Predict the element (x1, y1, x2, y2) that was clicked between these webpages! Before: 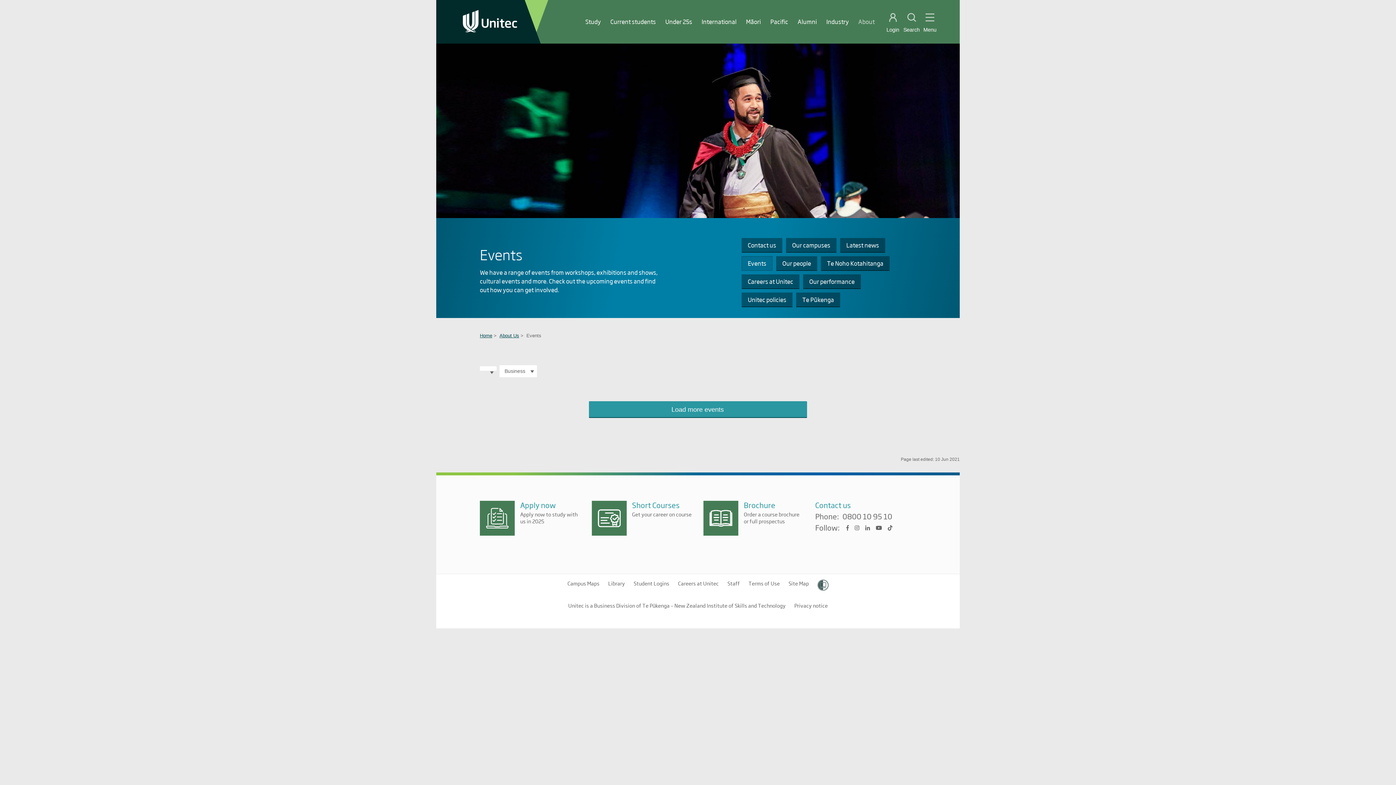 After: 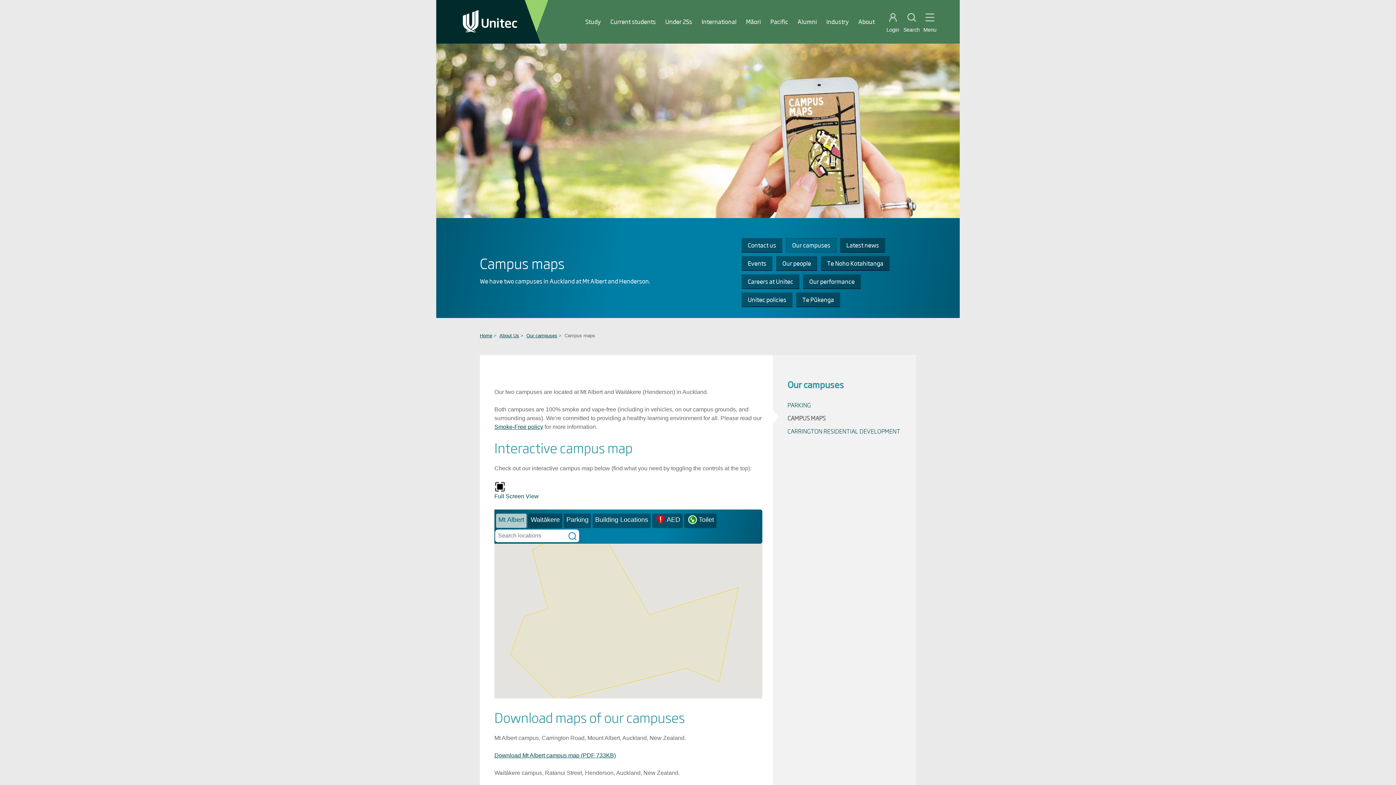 Action: bbox: (567, 579, 599, 587) label: Campus Maps